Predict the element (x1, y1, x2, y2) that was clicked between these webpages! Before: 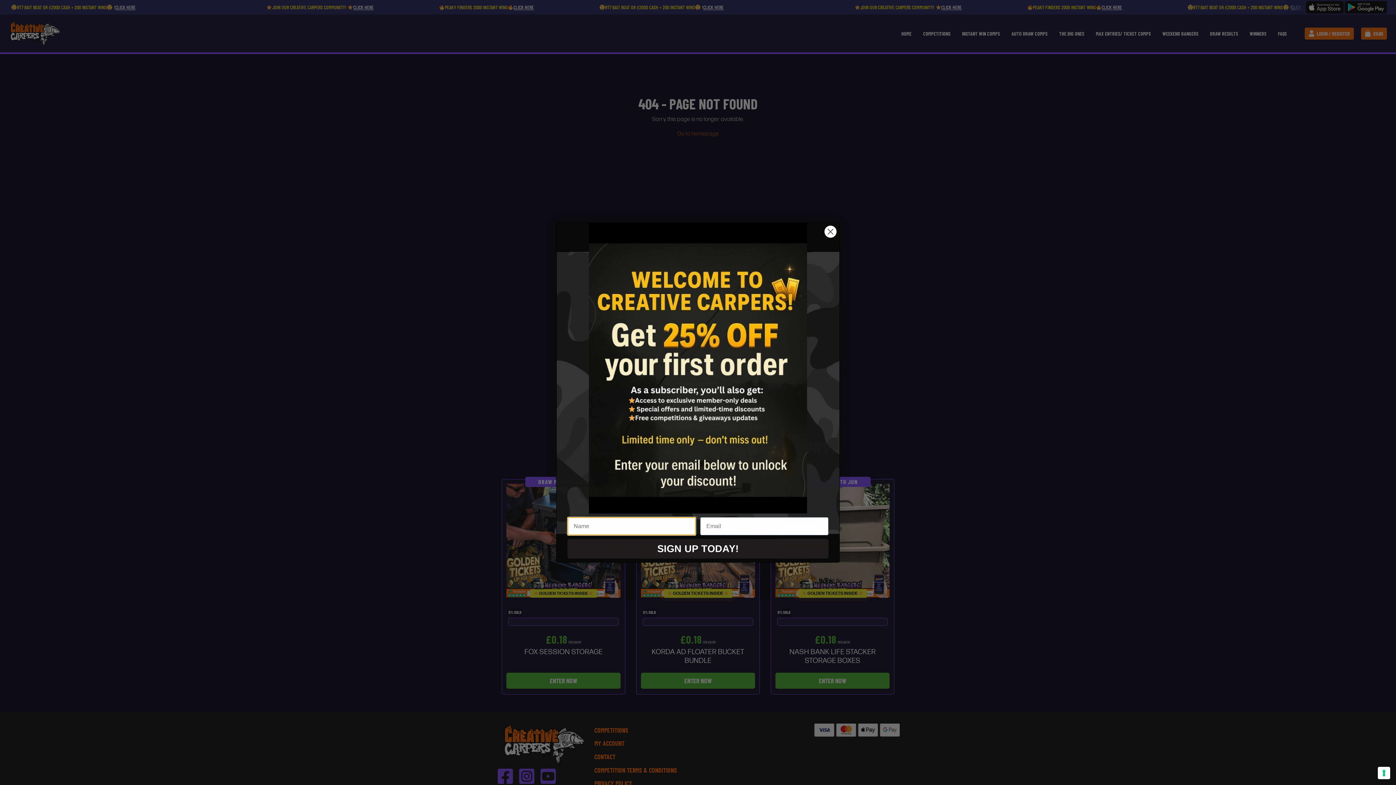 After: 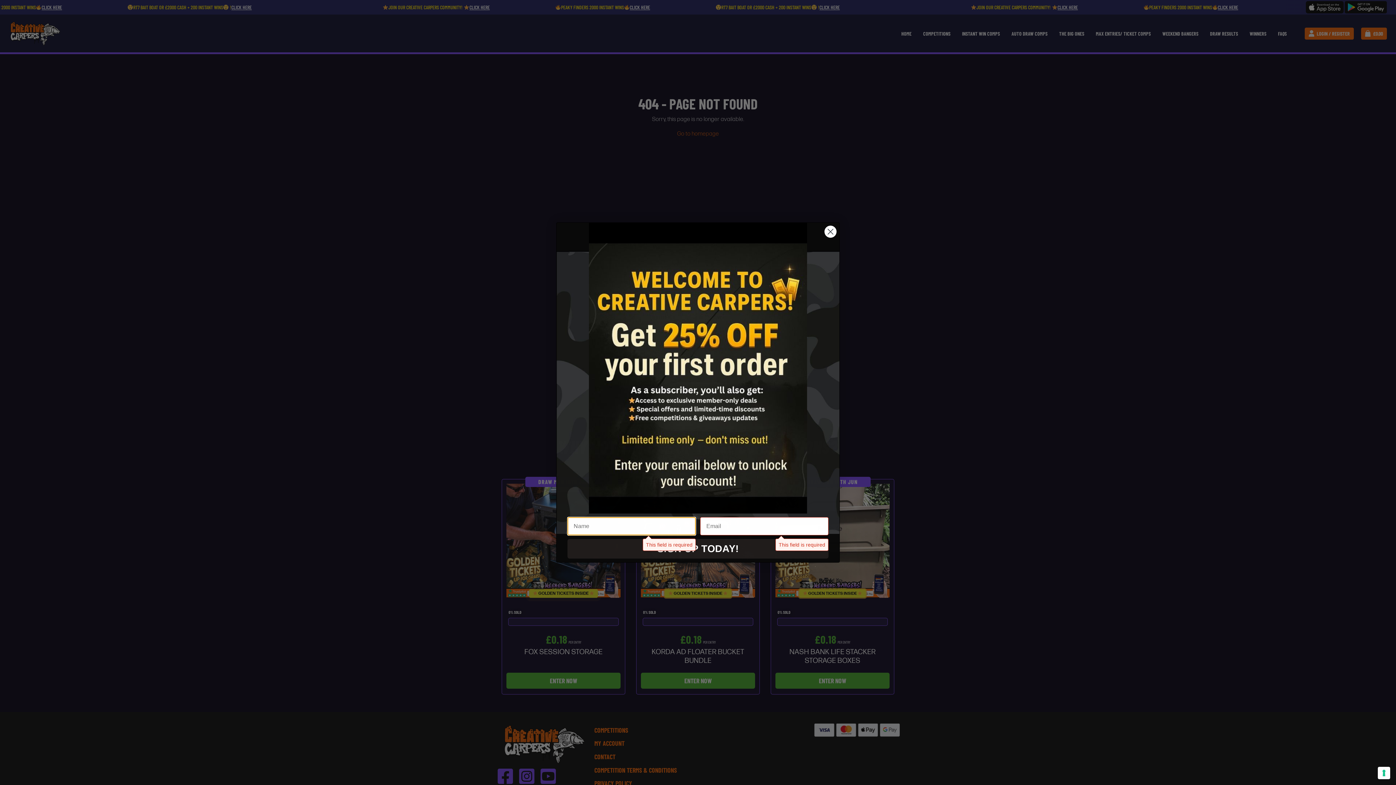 Action: label: SIGN UP TODAY! bbox: (567, 545, 828, 565)